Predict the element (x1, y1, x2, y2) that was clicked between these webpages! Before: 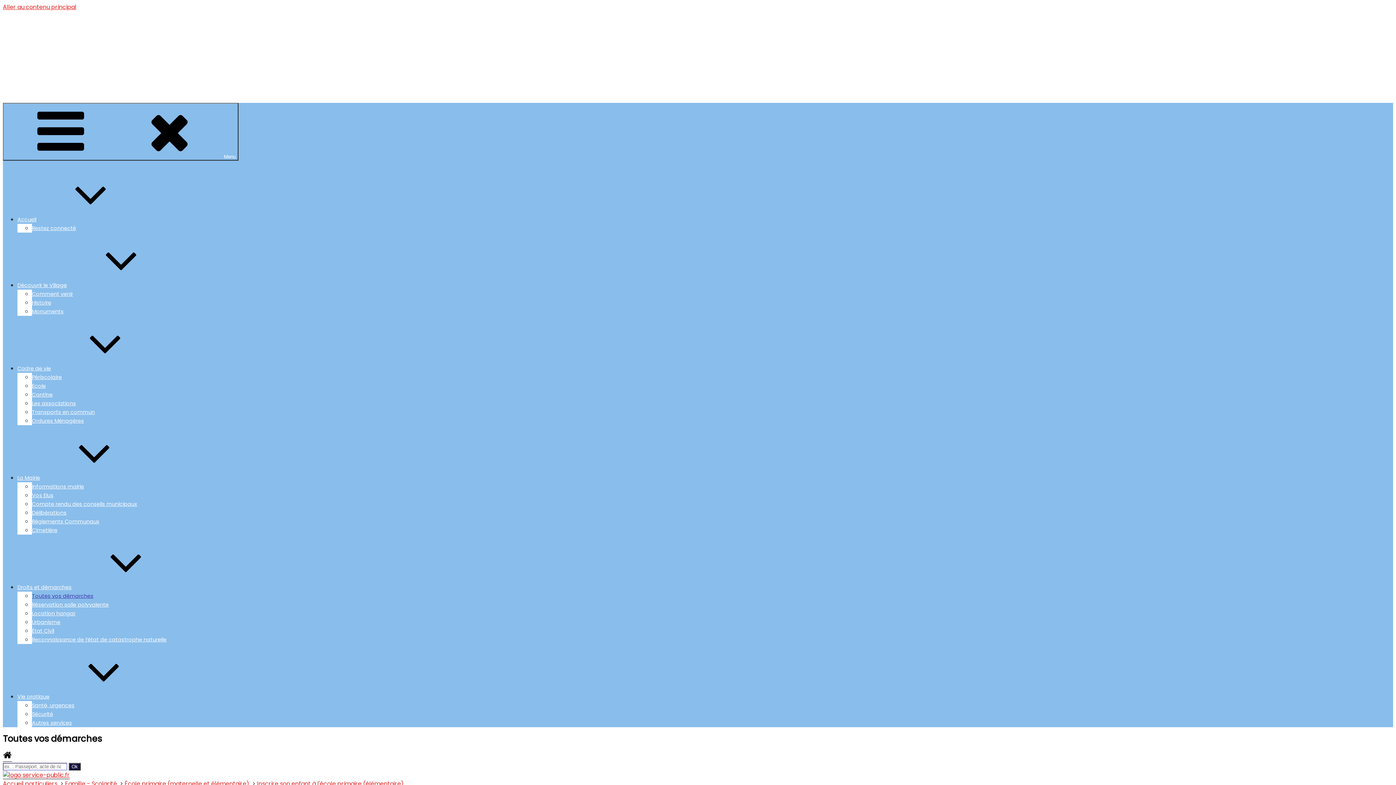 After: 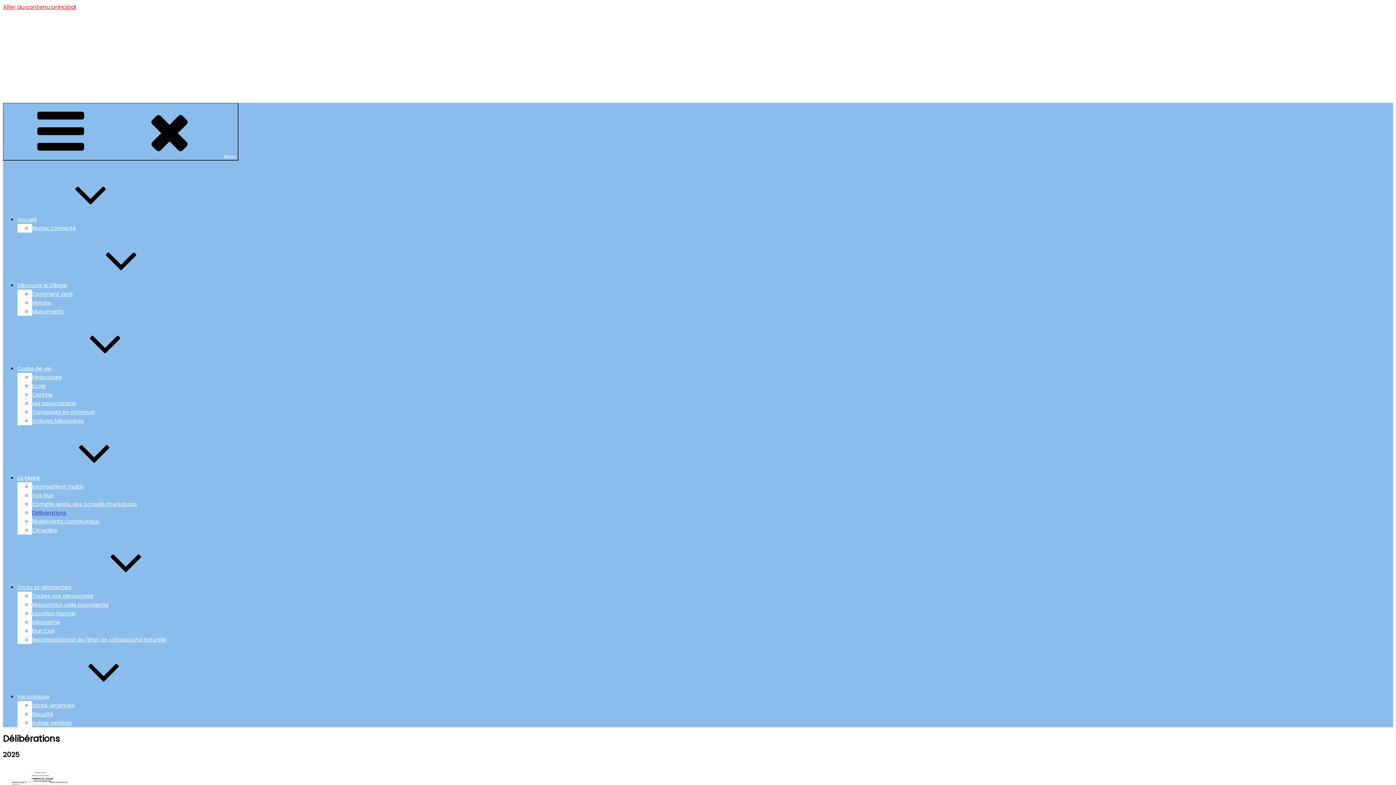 Action: label: Délibérations bbox: (32, 509, 66, 516)